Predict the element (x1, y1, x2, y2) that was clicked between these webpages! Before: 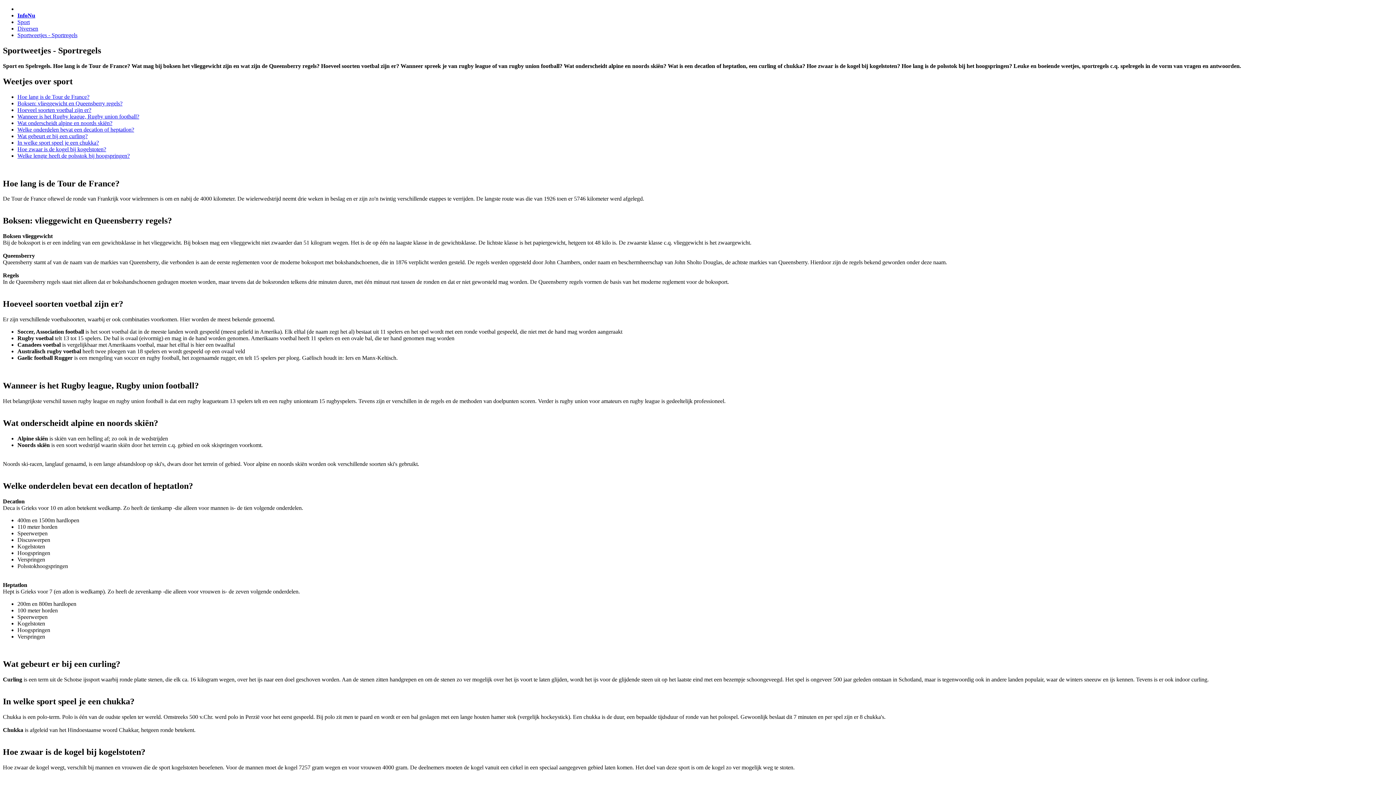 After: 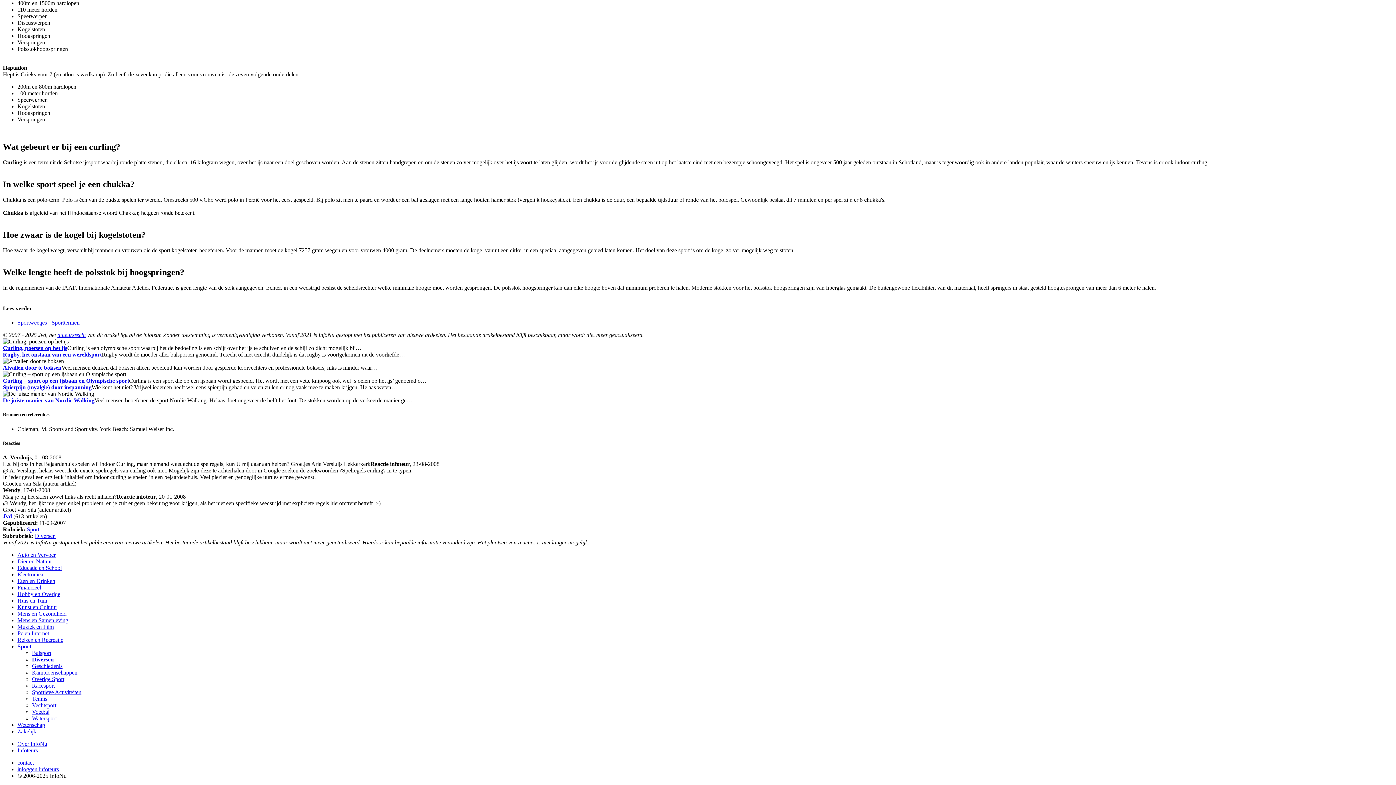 Action: label: Hoe zwaar is de kogel bij kogelstoten? bbox: (17, 146, 106, 152)